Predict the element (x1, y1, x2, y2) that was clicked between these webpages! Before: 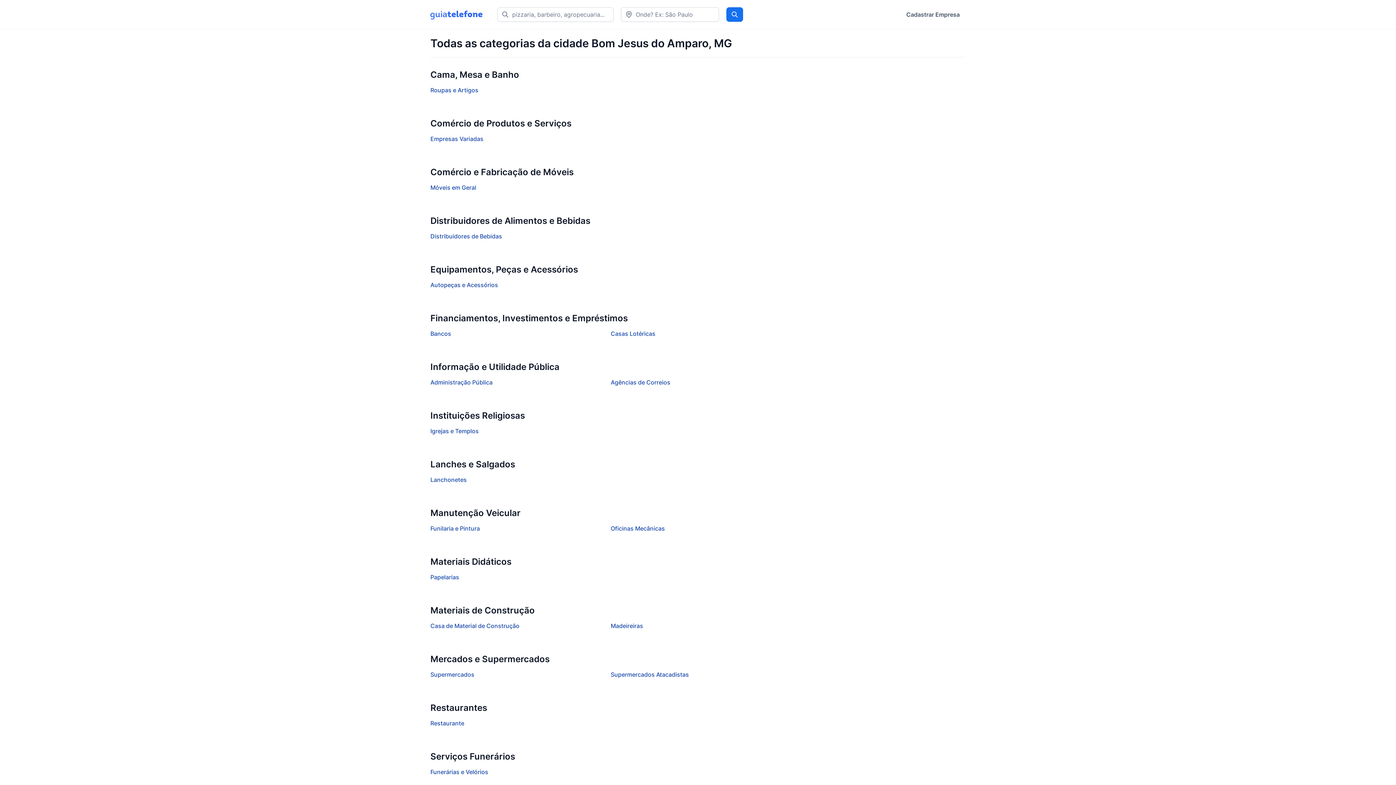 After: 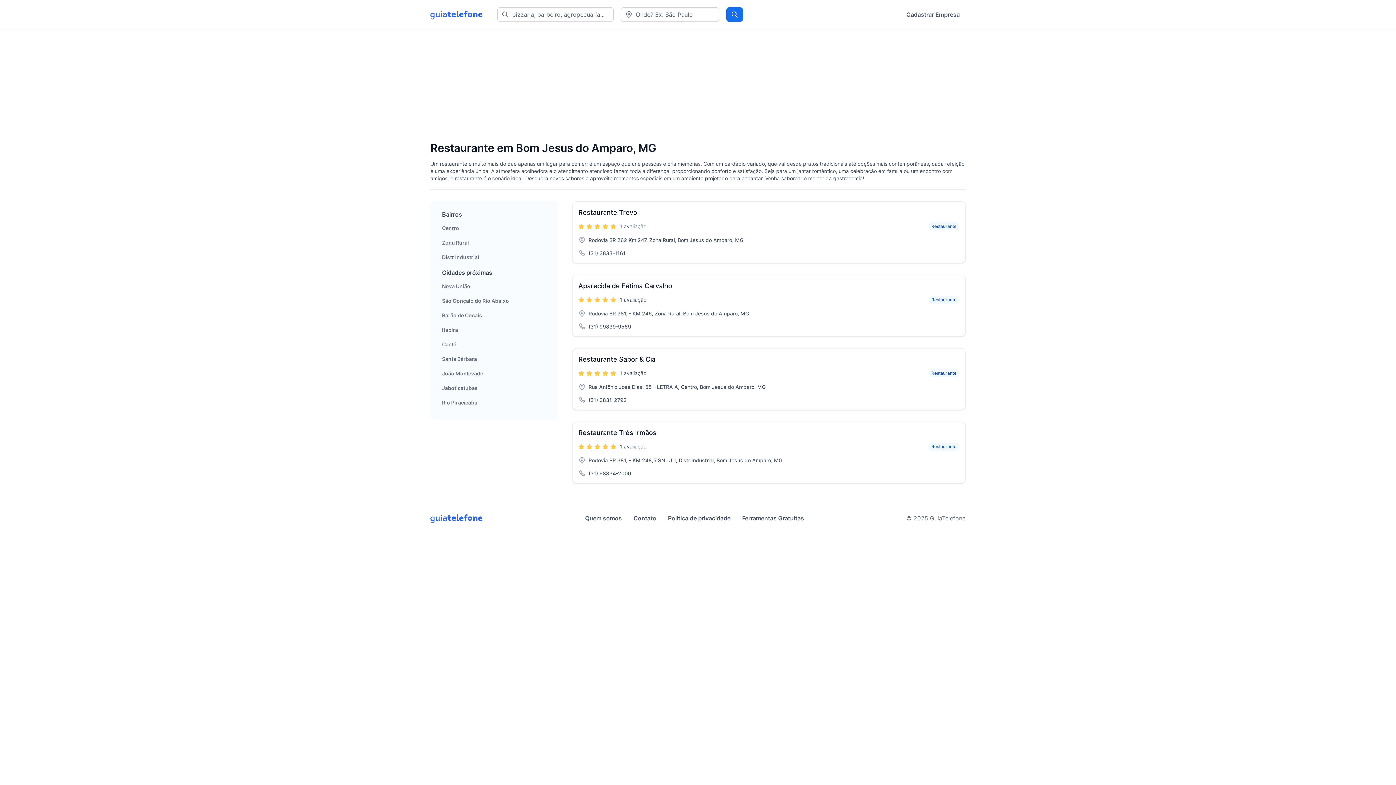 Action: bbox: (430, 719, 605, 728) label: Restaurante